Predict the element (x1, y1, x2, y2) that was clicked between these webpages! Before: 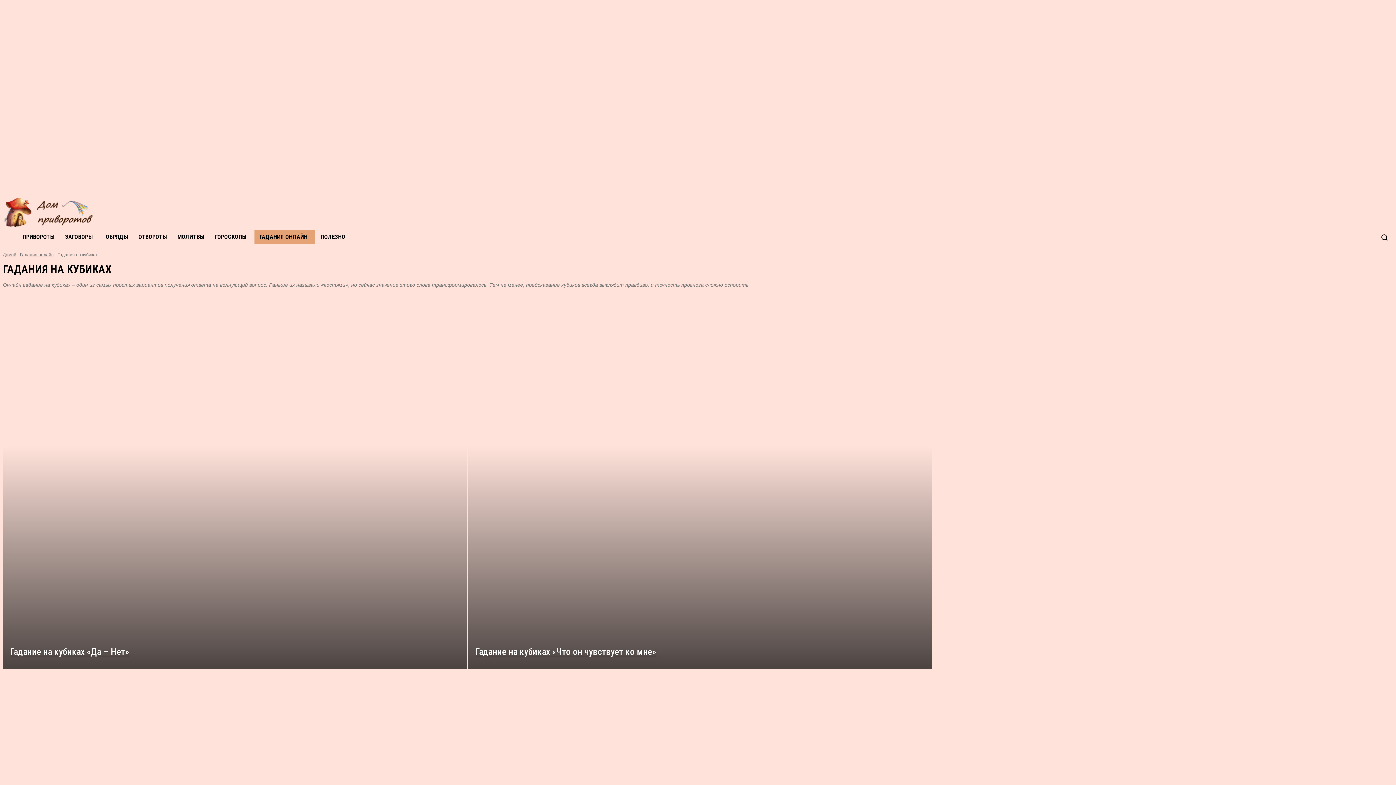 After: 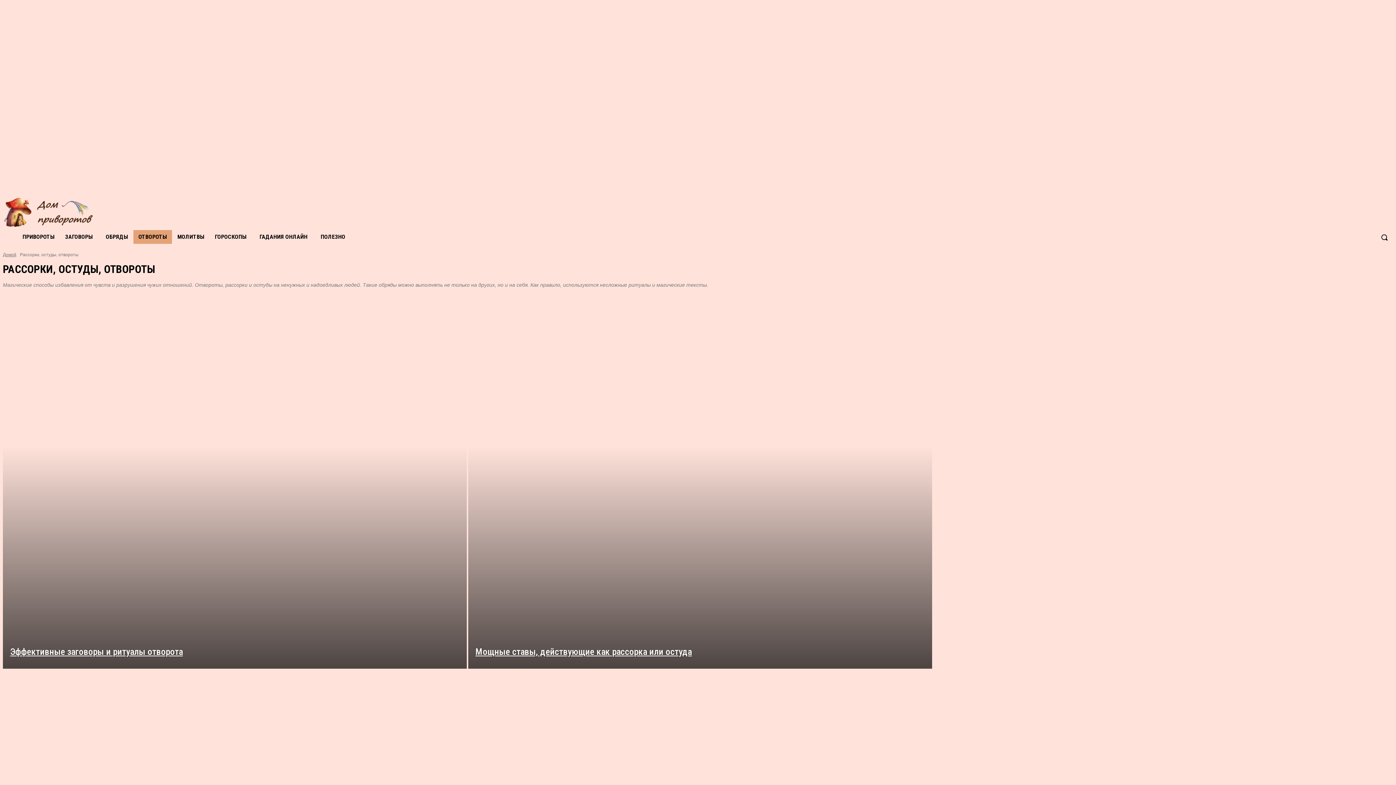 Action: label: ОТВОРОТЫ bbox: (133, 230, 172, 244)